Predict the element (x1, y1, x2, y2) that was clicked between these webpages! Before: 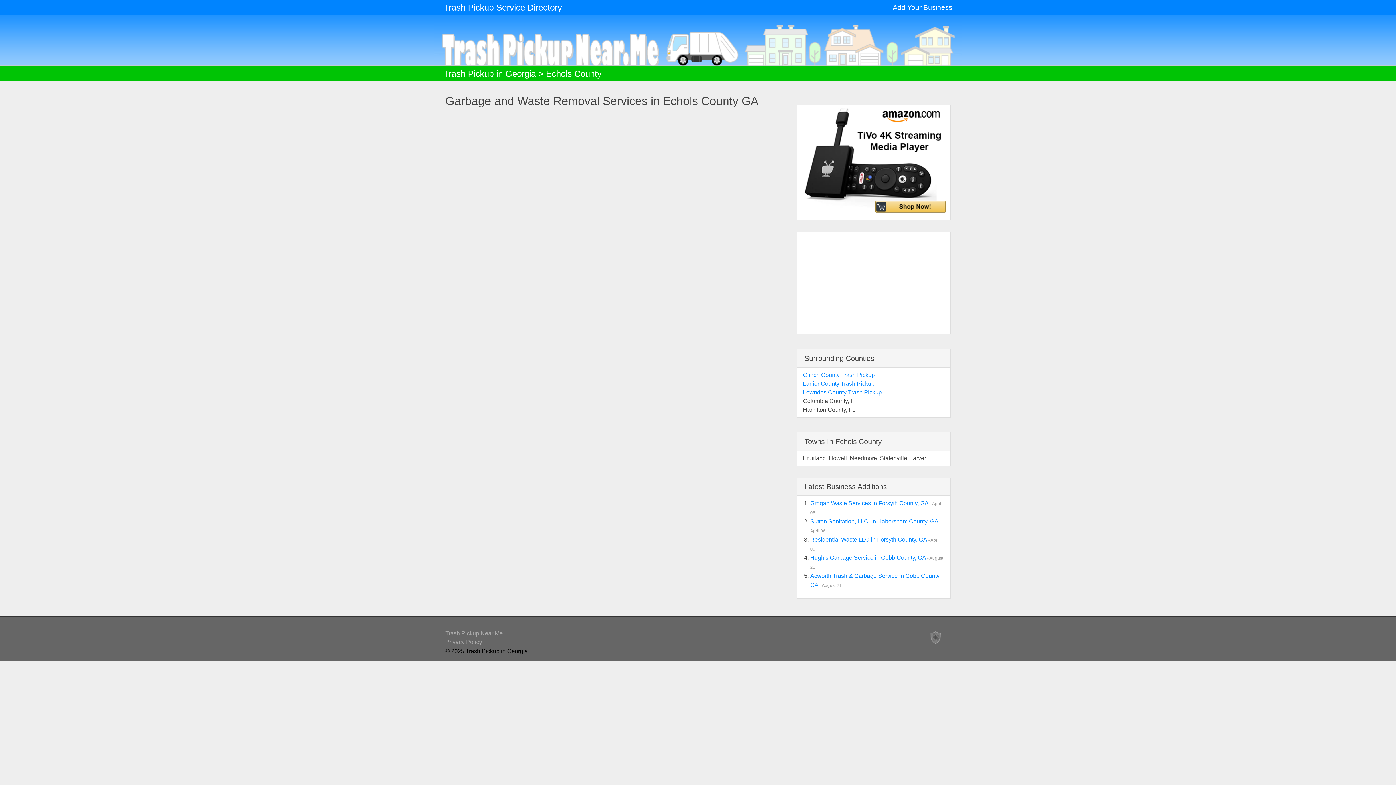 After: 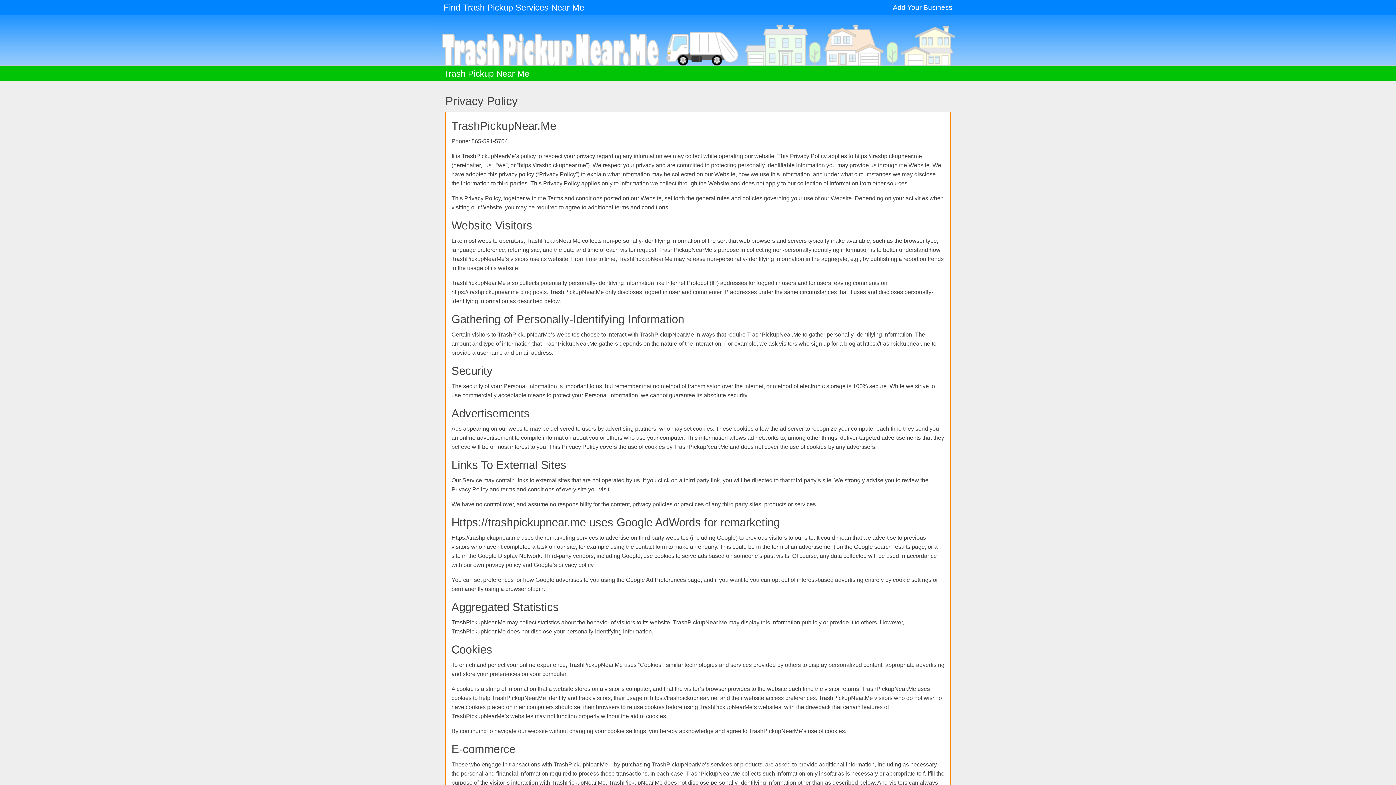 Action: bbox: (445, 639, 482, 645) label: Privacy Policy